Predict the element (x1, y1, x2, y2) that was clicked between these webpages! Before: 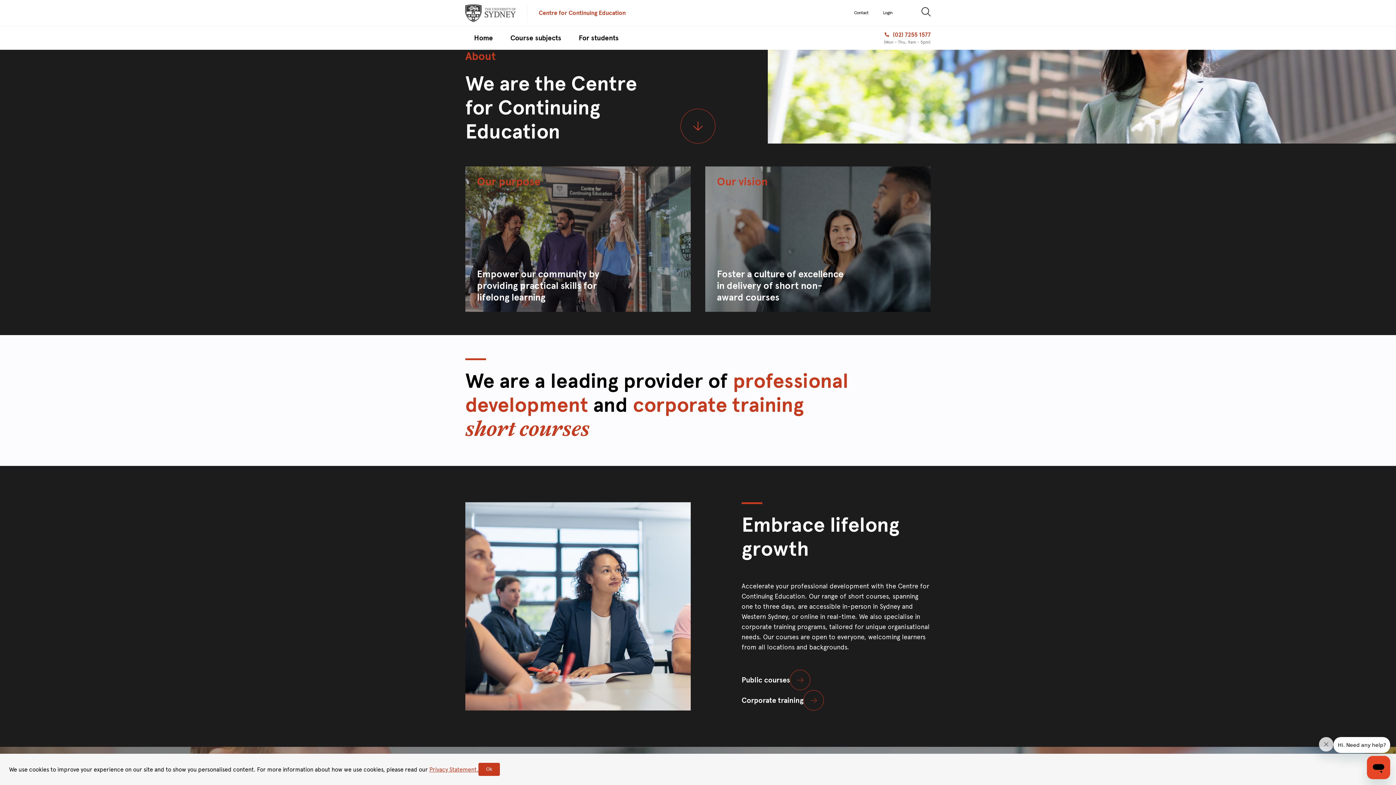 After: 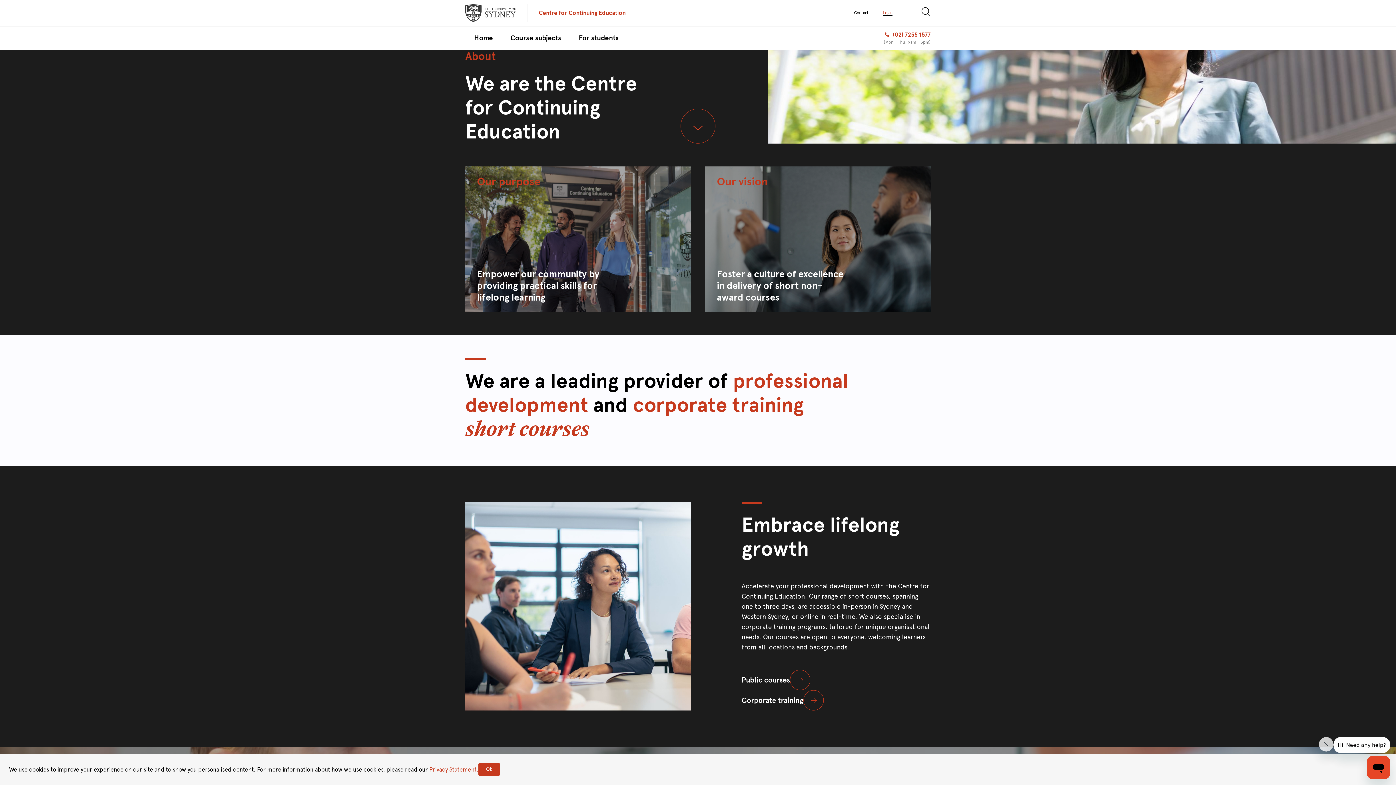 Action: bbox: (883, 6, 892, 20) label: Login